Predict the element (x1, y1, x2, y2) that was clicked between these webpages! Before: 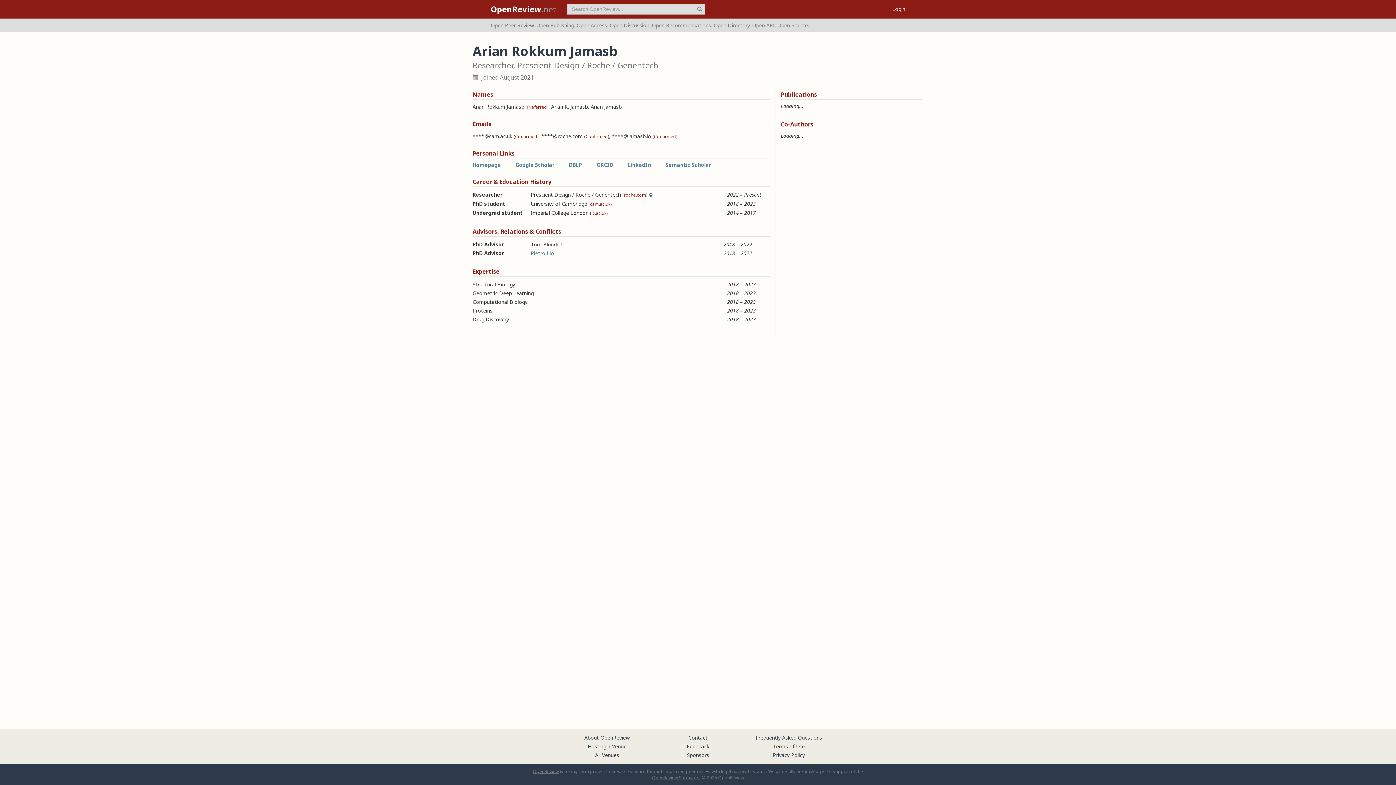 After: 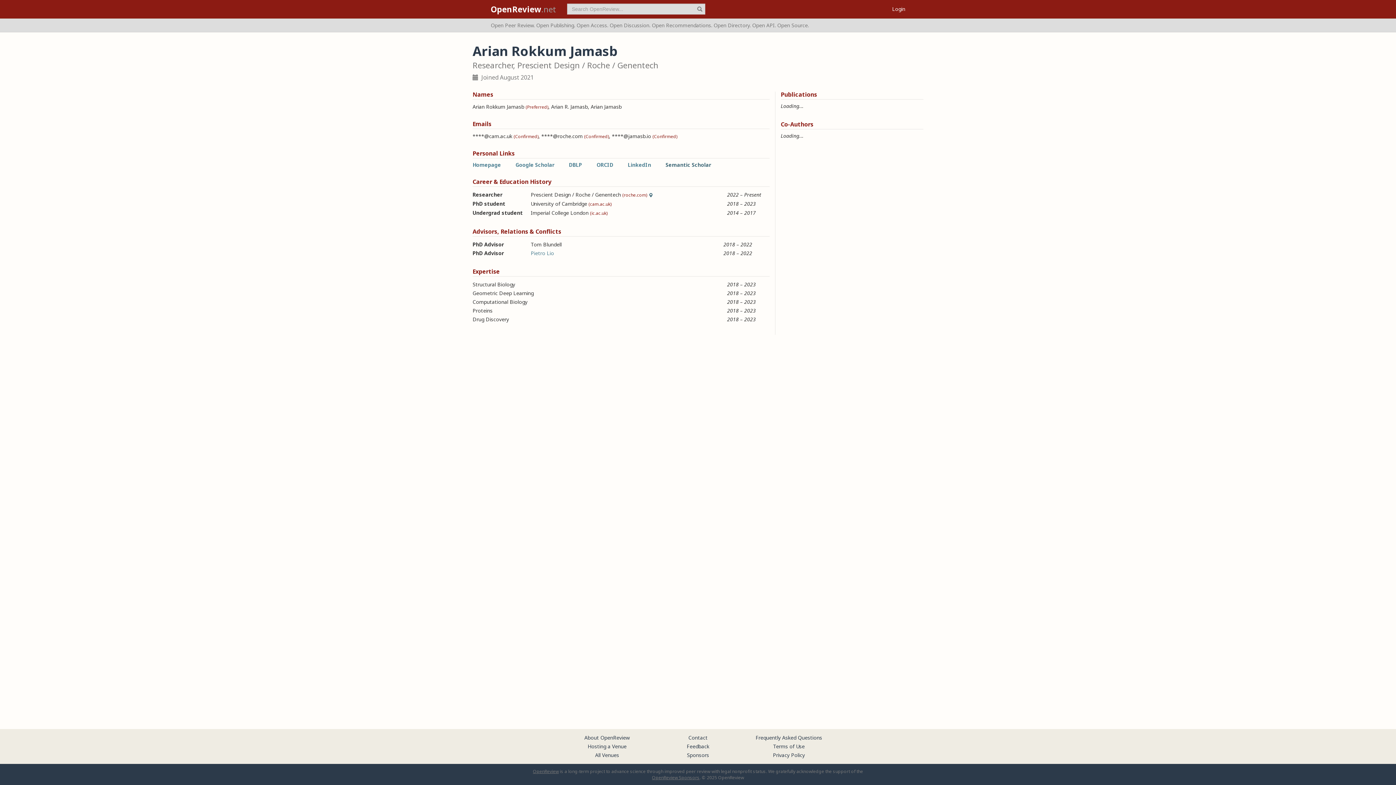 Action: bbox: (665, 161, 711, 168) label: Semantic Scholar